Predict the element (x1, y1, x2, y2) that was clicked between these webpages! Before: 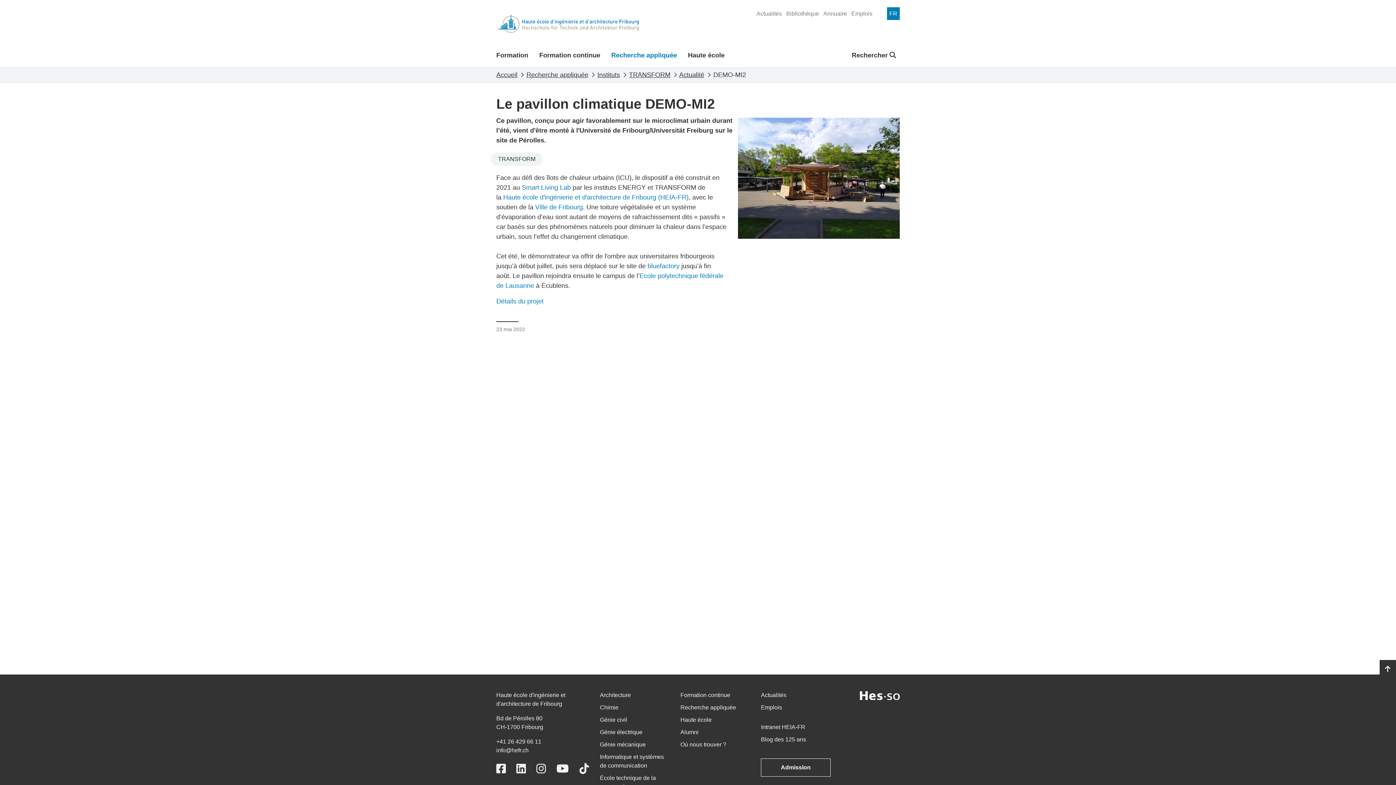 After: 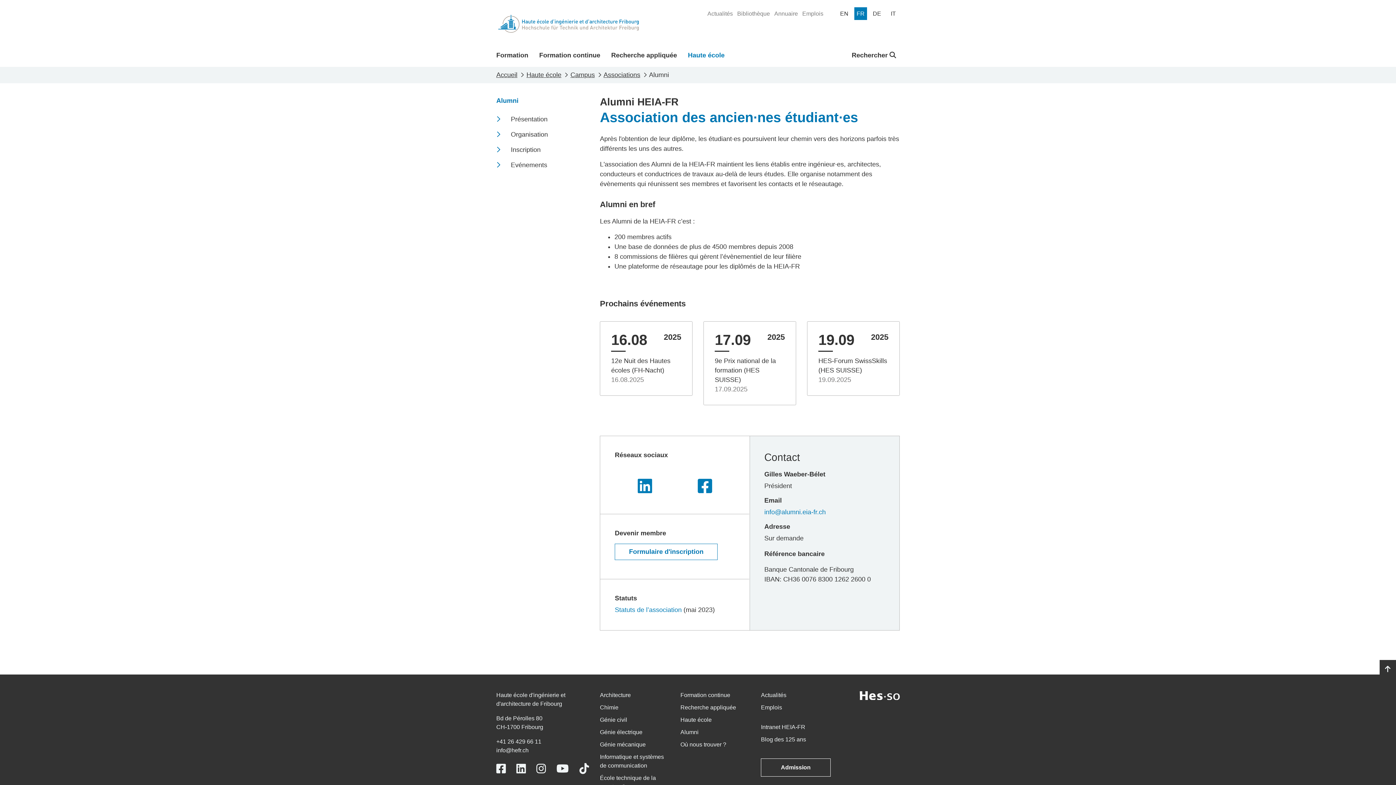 Action: bbox: (680, 729, 698, 735) label: Alumni